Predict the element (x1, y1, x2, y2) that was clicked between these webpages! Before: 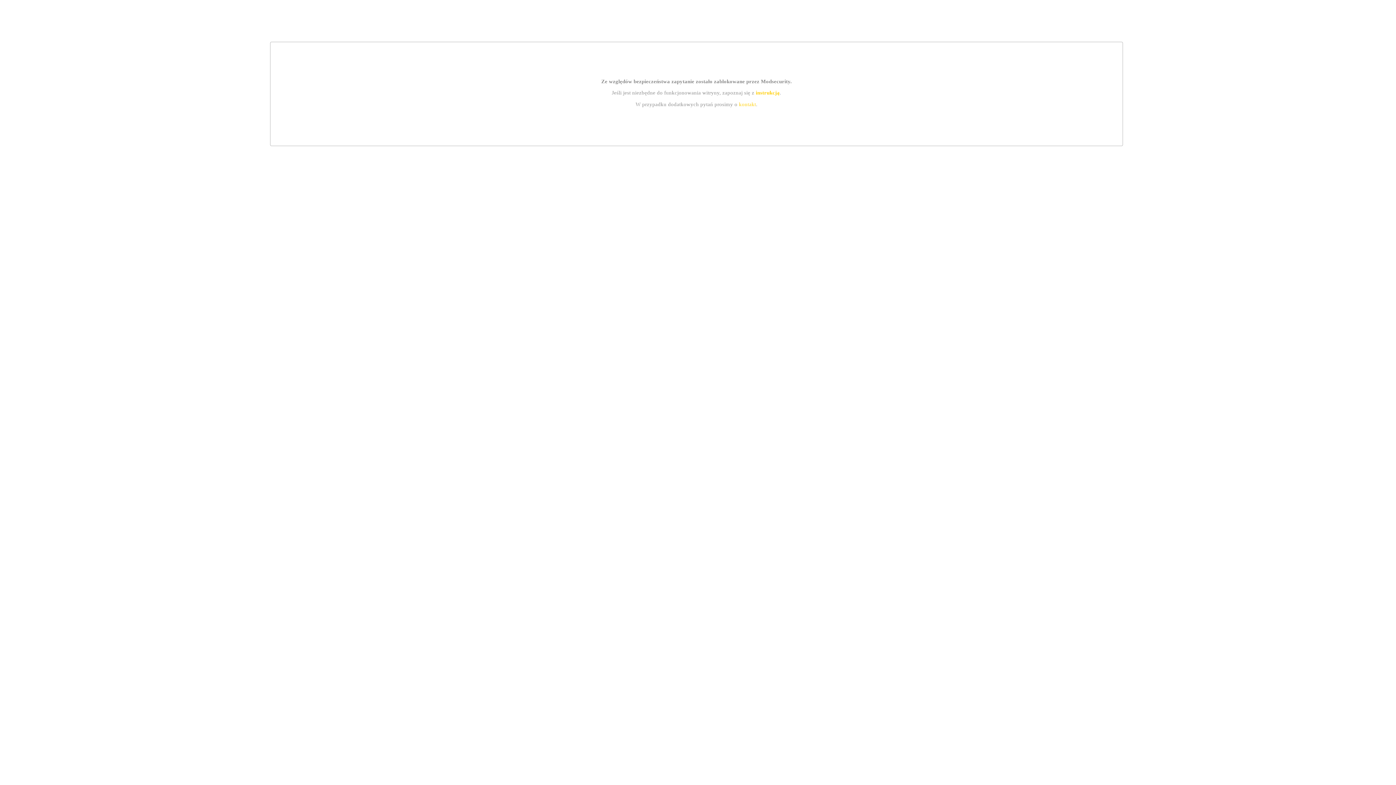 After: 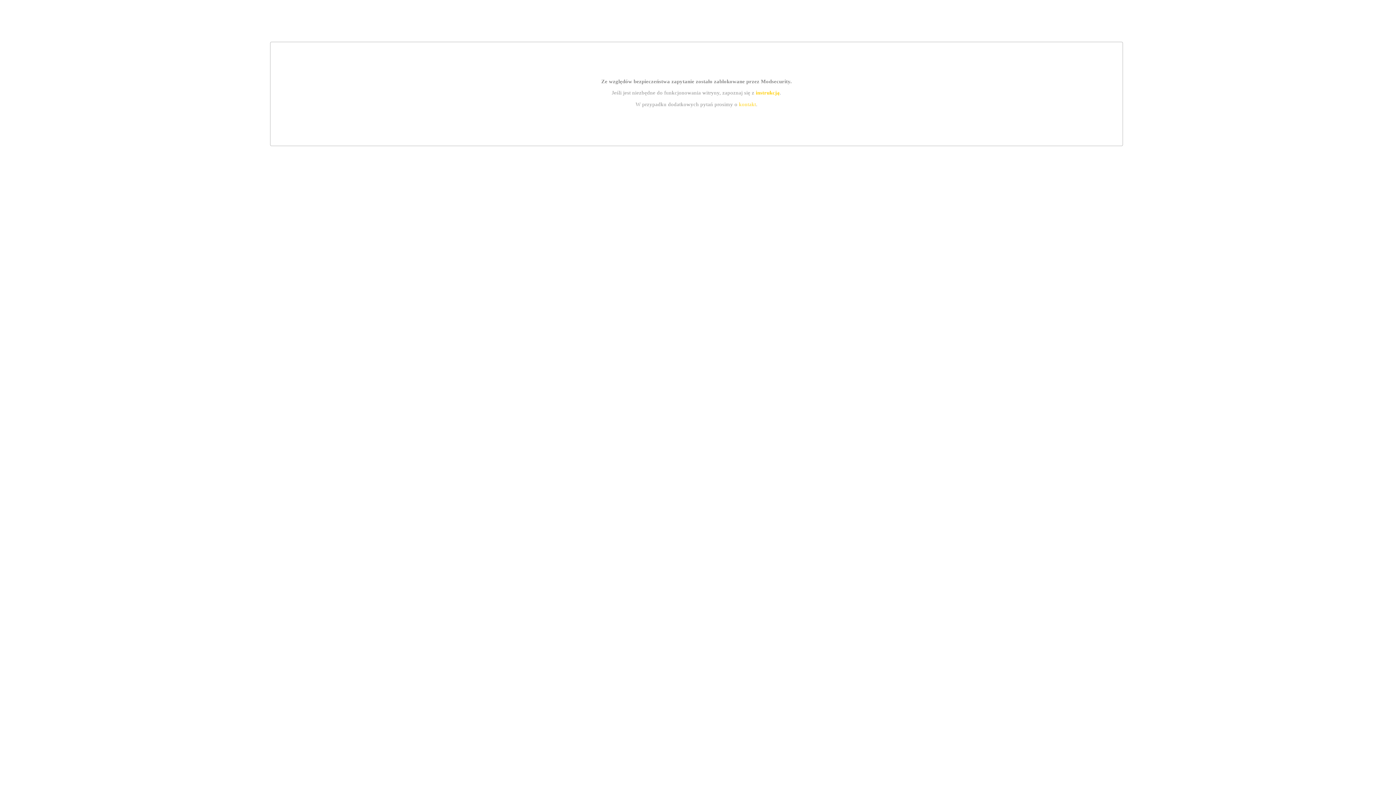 Action: bbox: (755, 89, 779, 95) label: instrukcją